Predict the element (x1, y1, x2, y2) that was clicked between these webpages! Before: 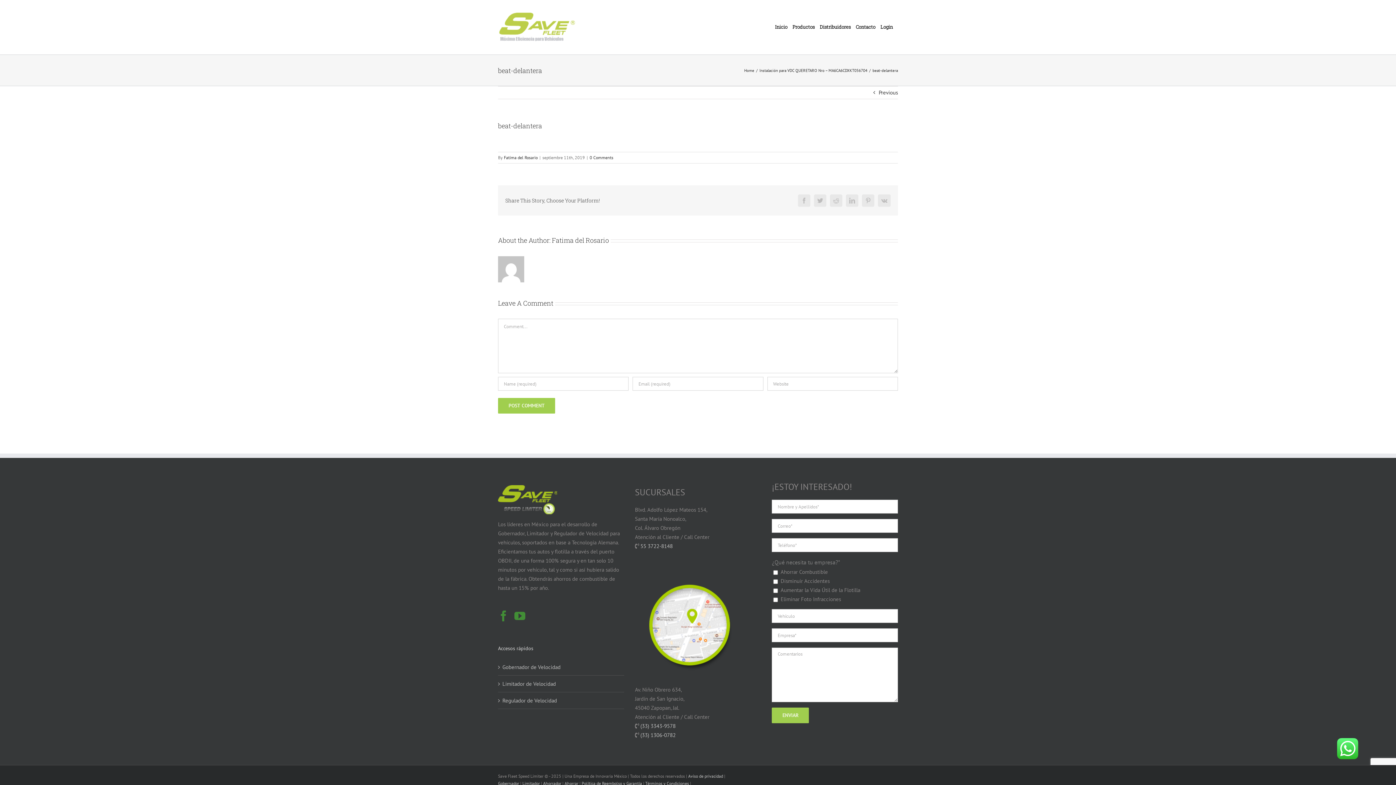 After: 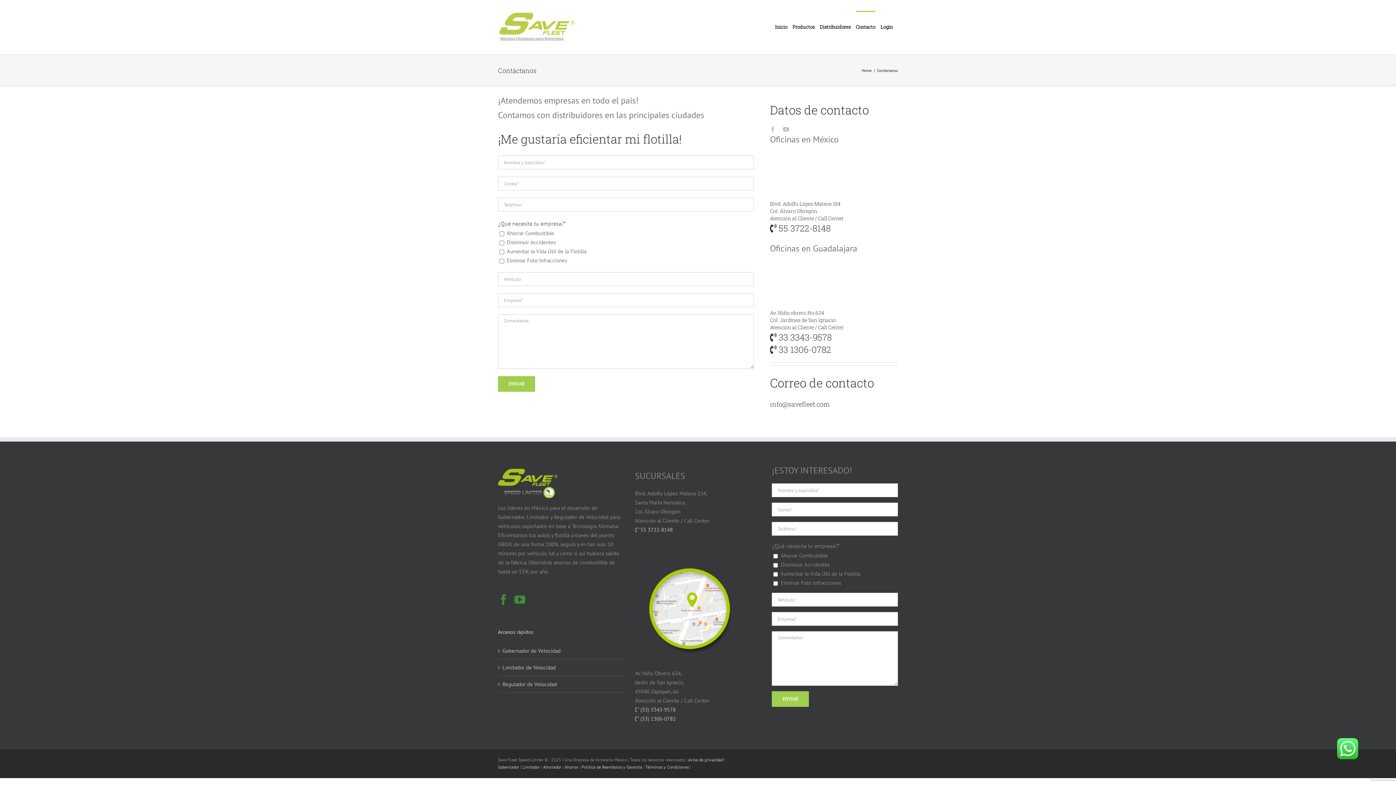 Action: bbox: (856, 10, 875, 42) label: Contacto